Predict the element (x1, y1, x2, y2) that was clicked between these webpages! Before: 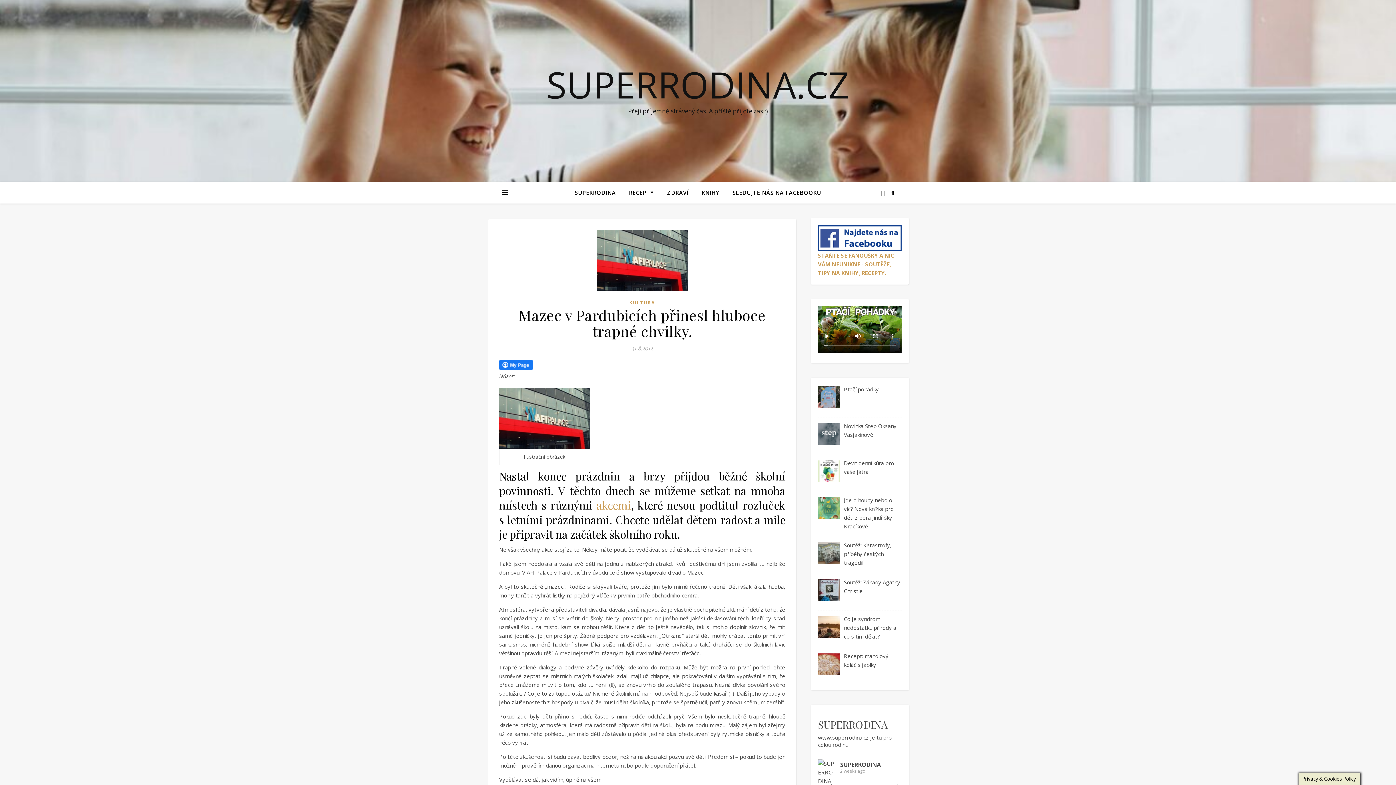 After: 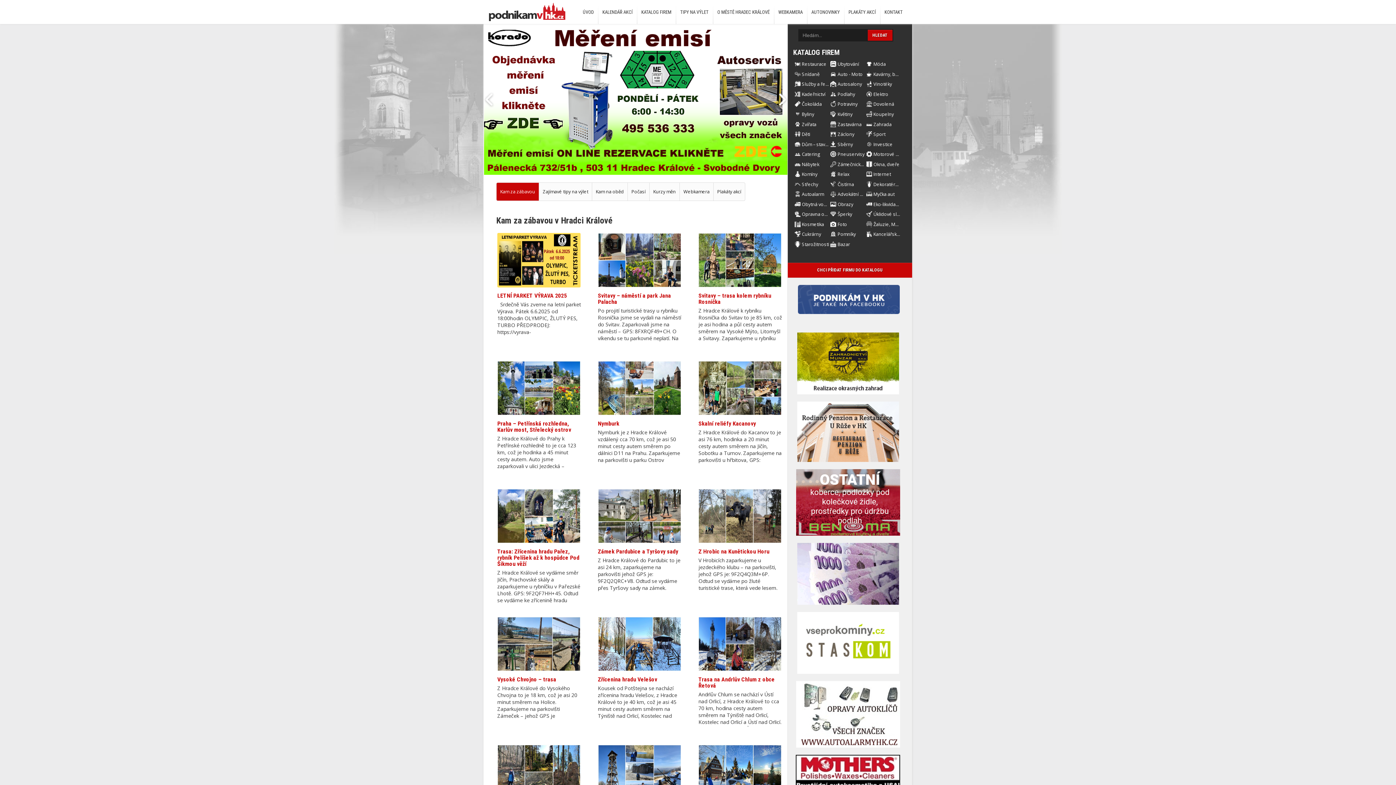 Action: bbox: (596, 498, 631, 512) label: akcemi